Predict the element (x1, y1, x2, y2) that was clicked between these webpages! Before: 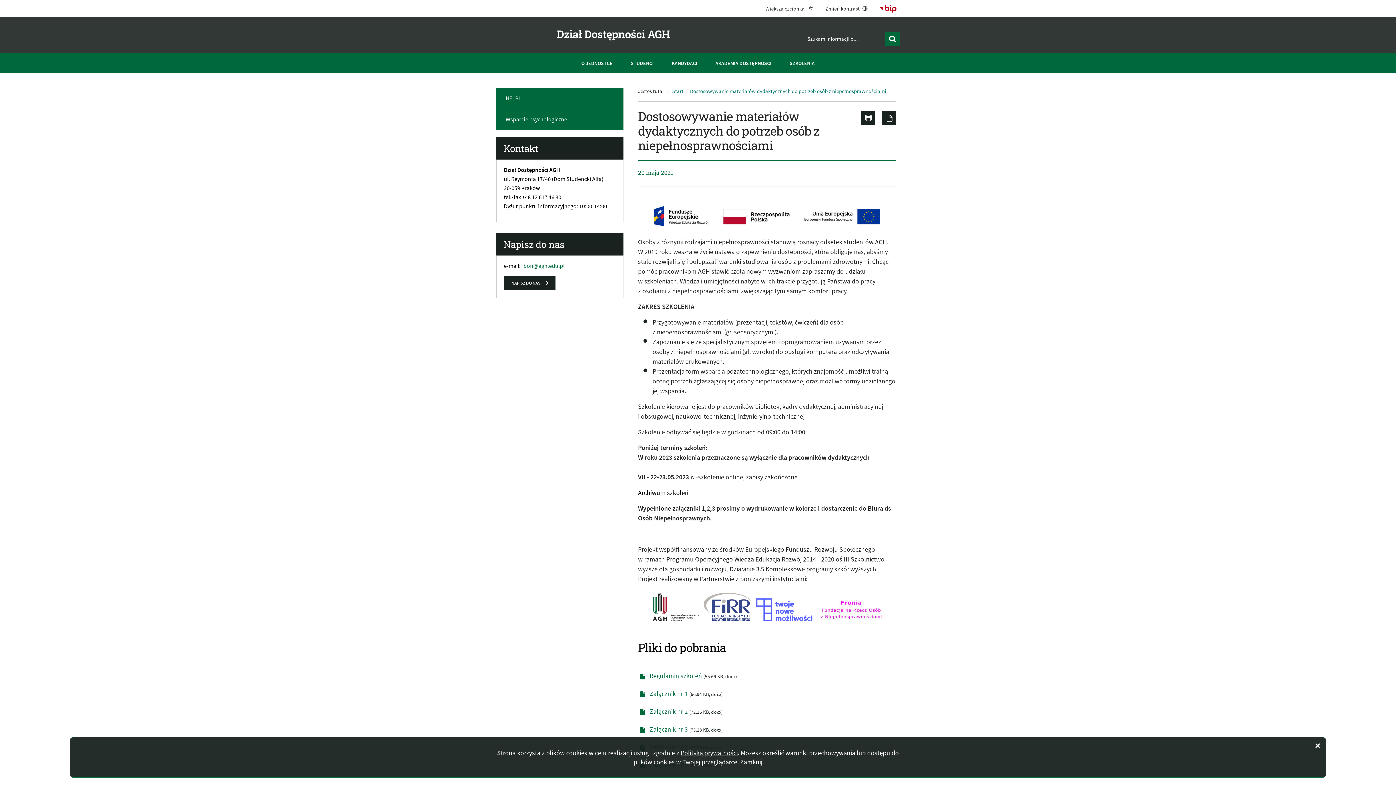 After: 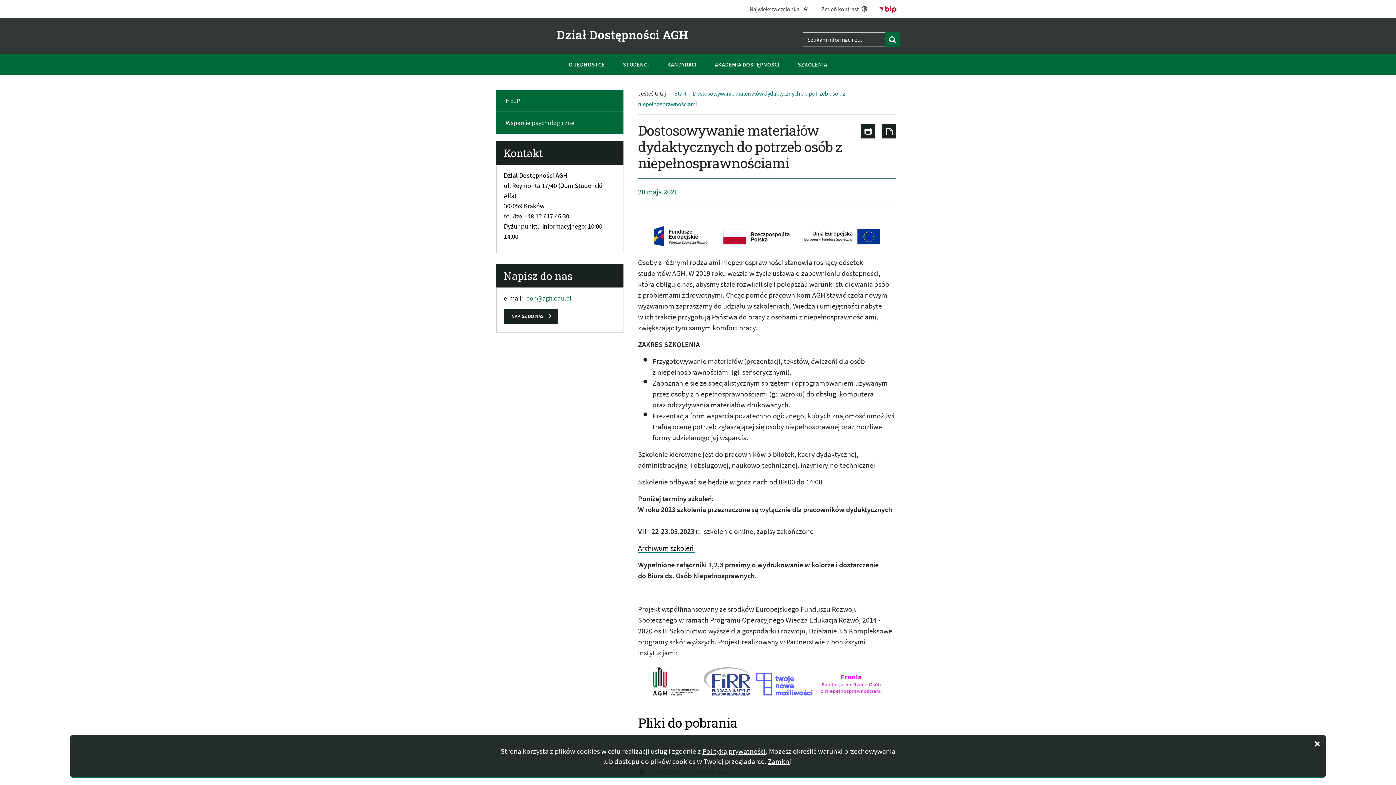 Action: label: Większa czcionka  bbox: (762, 3, 818, 14)